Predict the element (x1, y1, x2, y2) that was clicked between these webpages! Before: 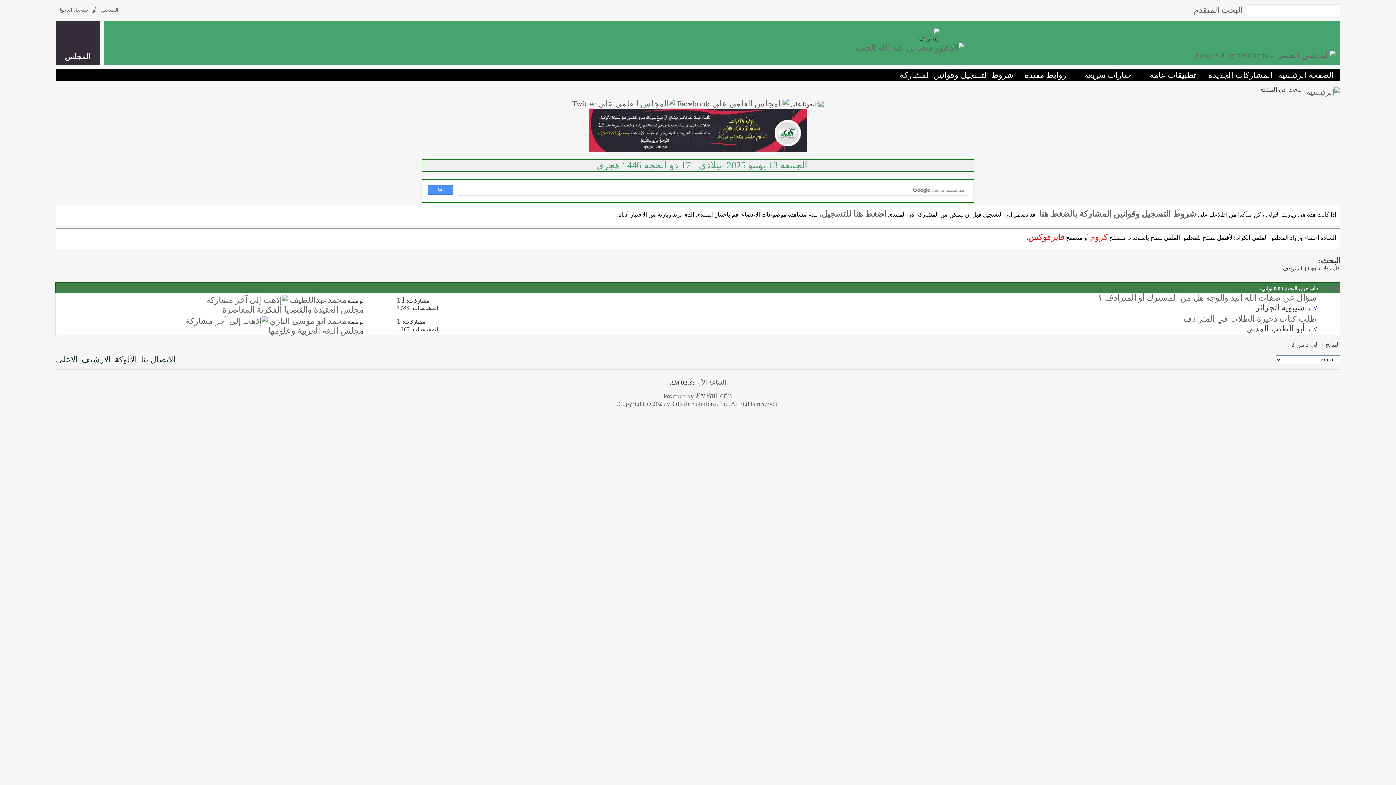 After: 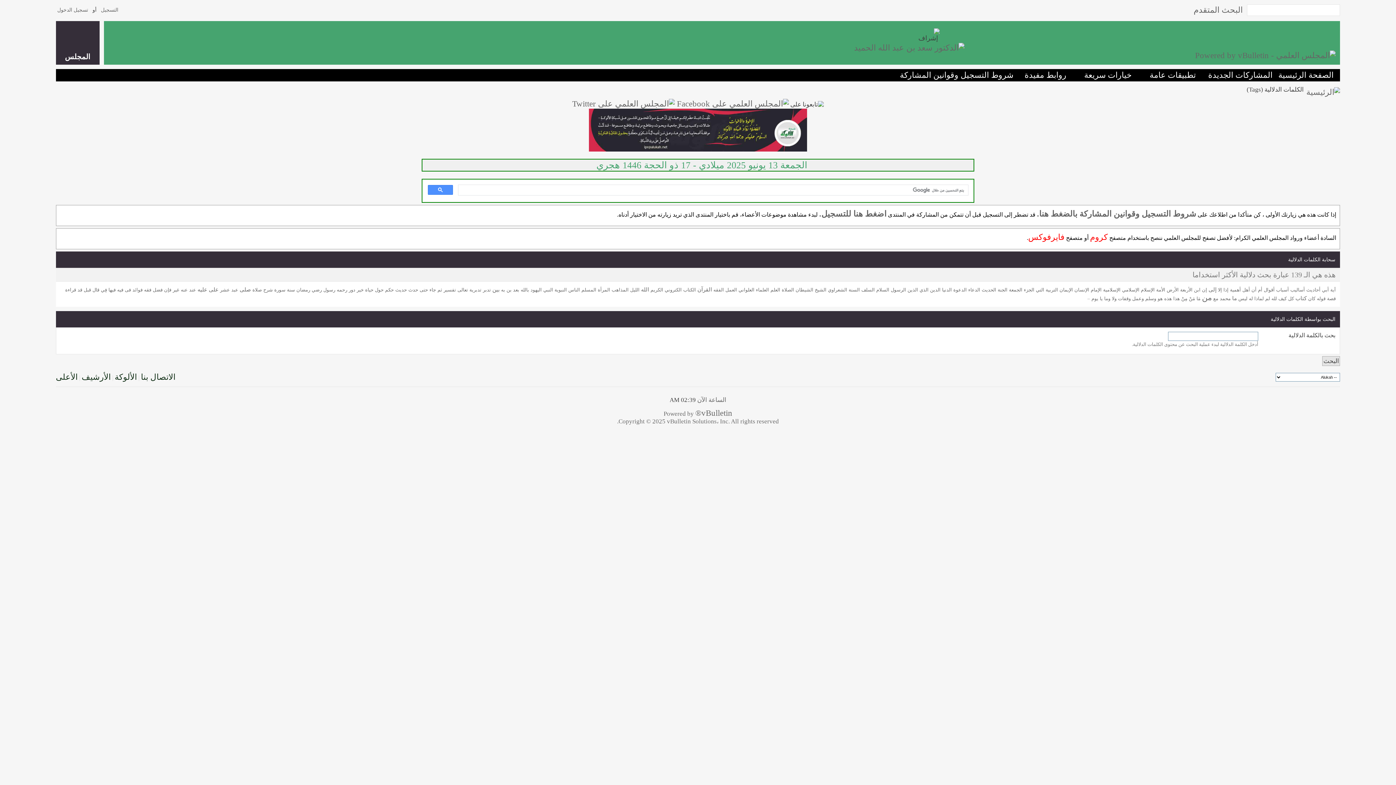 Action: bbox: (1319, 283, 1340, 292) label: البحث